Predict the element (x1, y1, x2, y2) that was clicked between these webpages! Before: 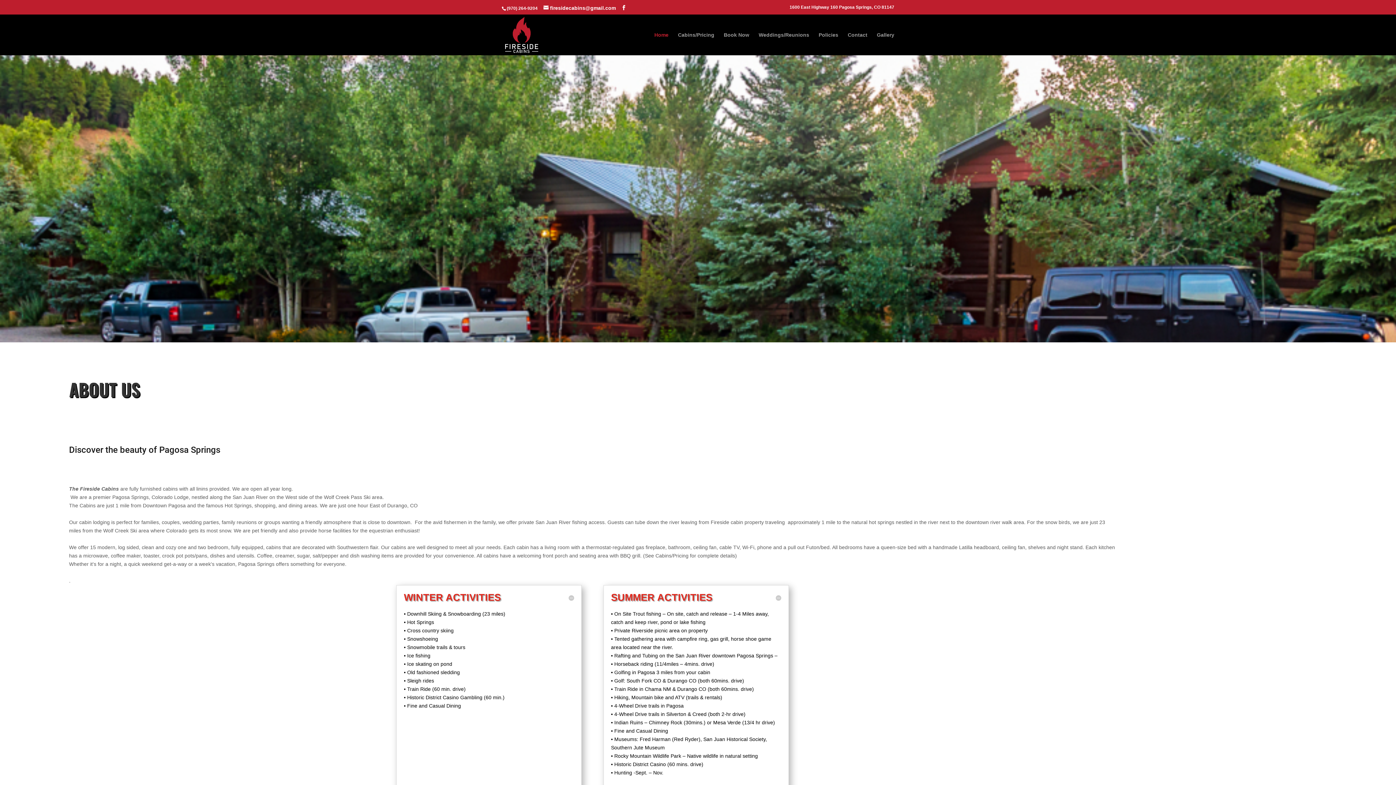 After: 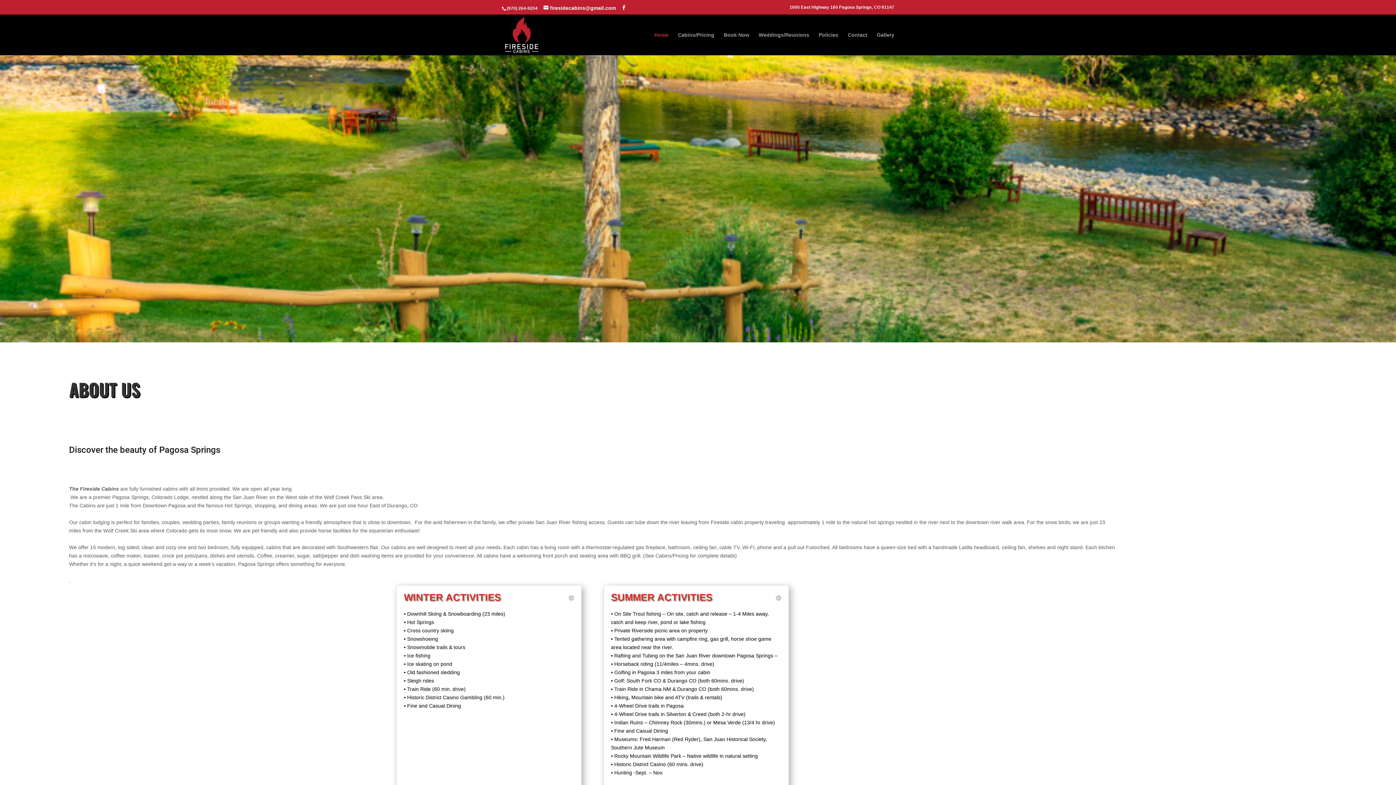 Action: bbox: (503, 31, 540, 37)